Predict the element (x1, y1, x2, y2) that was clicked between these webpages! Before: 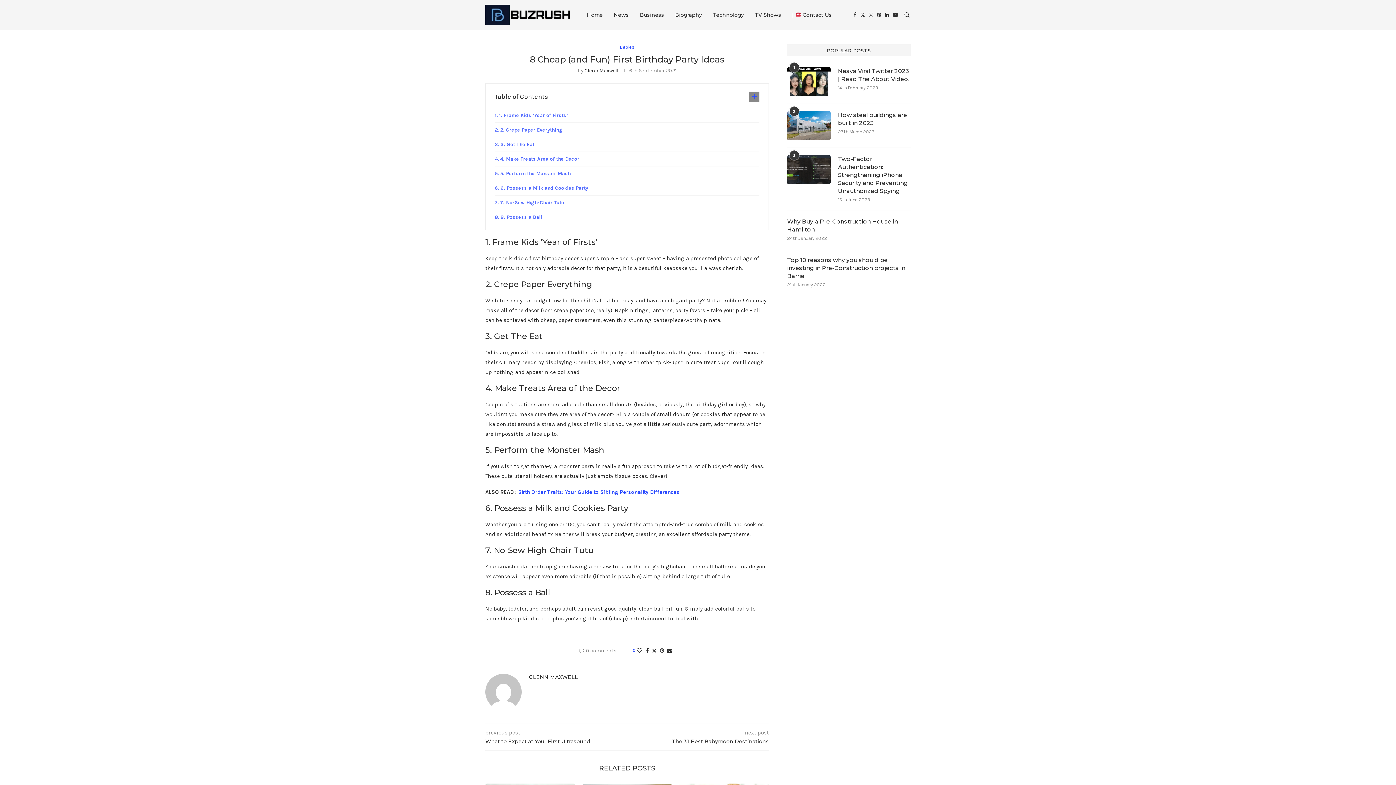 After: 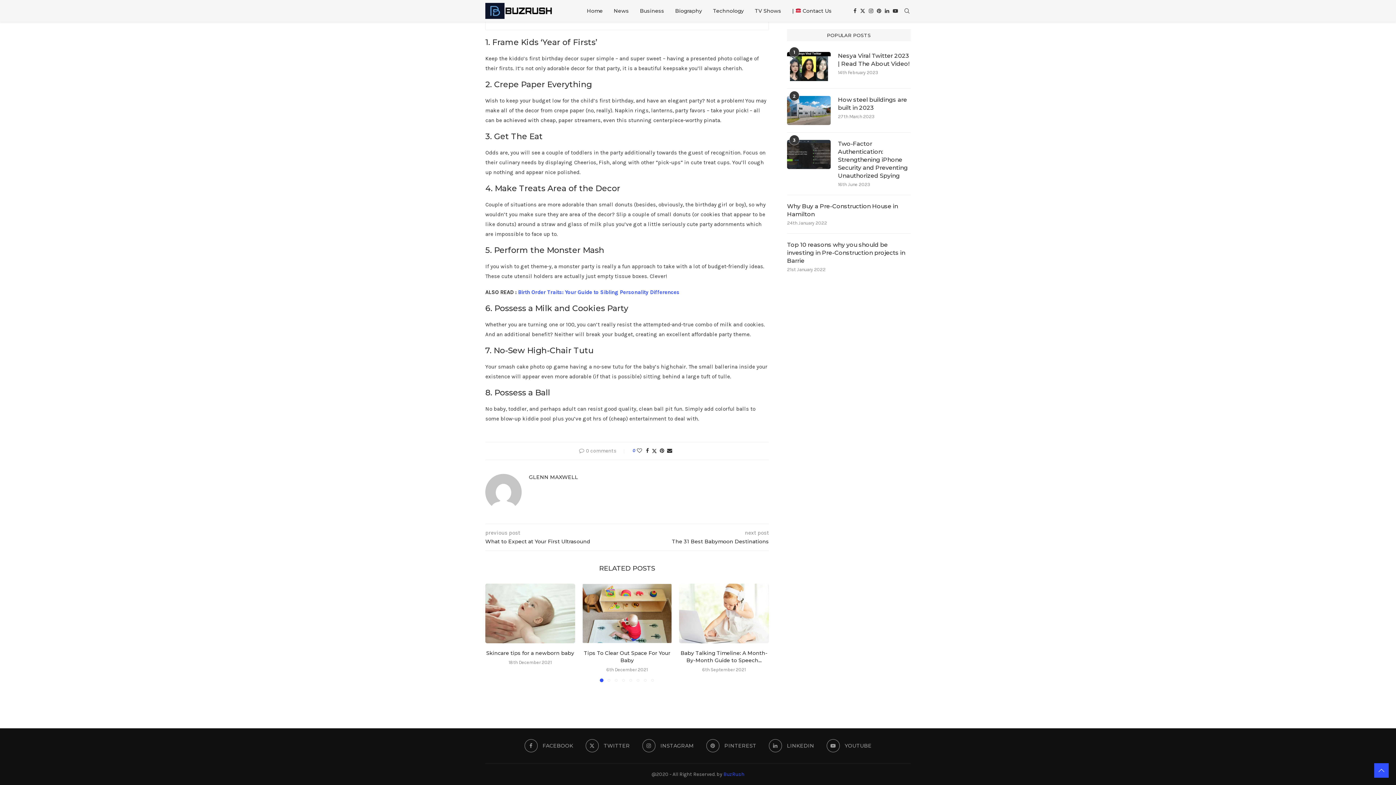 Action: label: 2. Crepe Paper Everything bbox: (494, 122, 759, 137)